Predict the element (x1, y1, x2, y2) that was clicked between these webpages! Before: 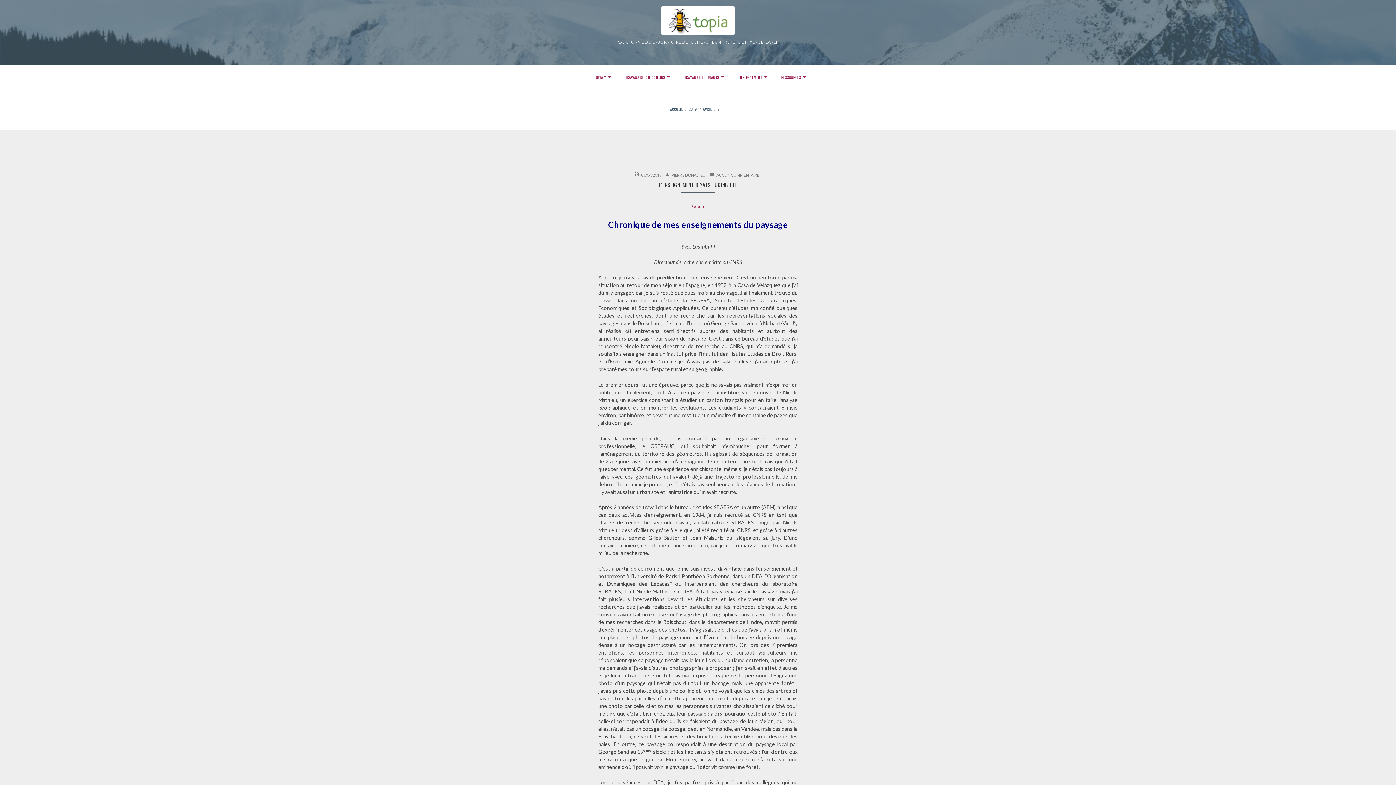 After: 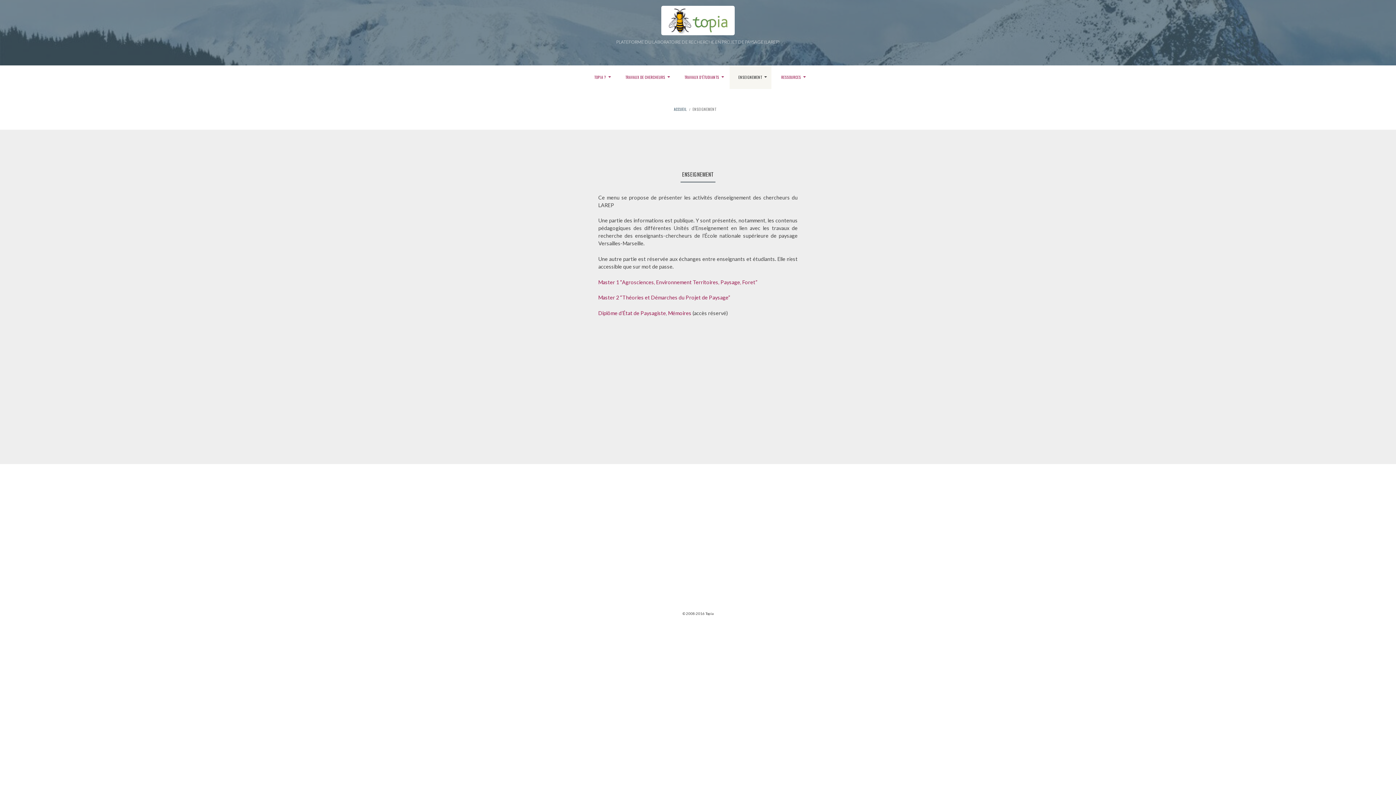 Action: label: ENSEIGNEMENT bbox: (729, 65, 771, 89)